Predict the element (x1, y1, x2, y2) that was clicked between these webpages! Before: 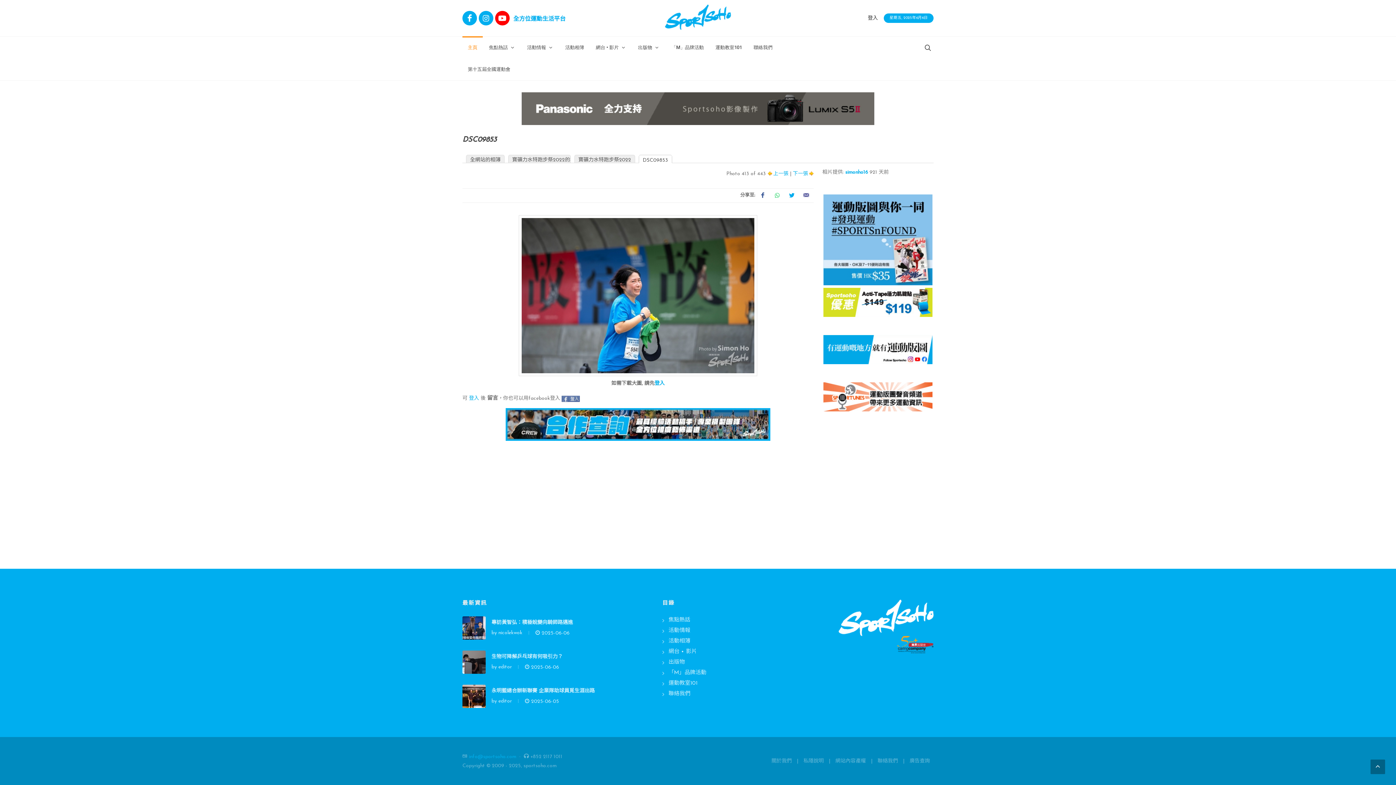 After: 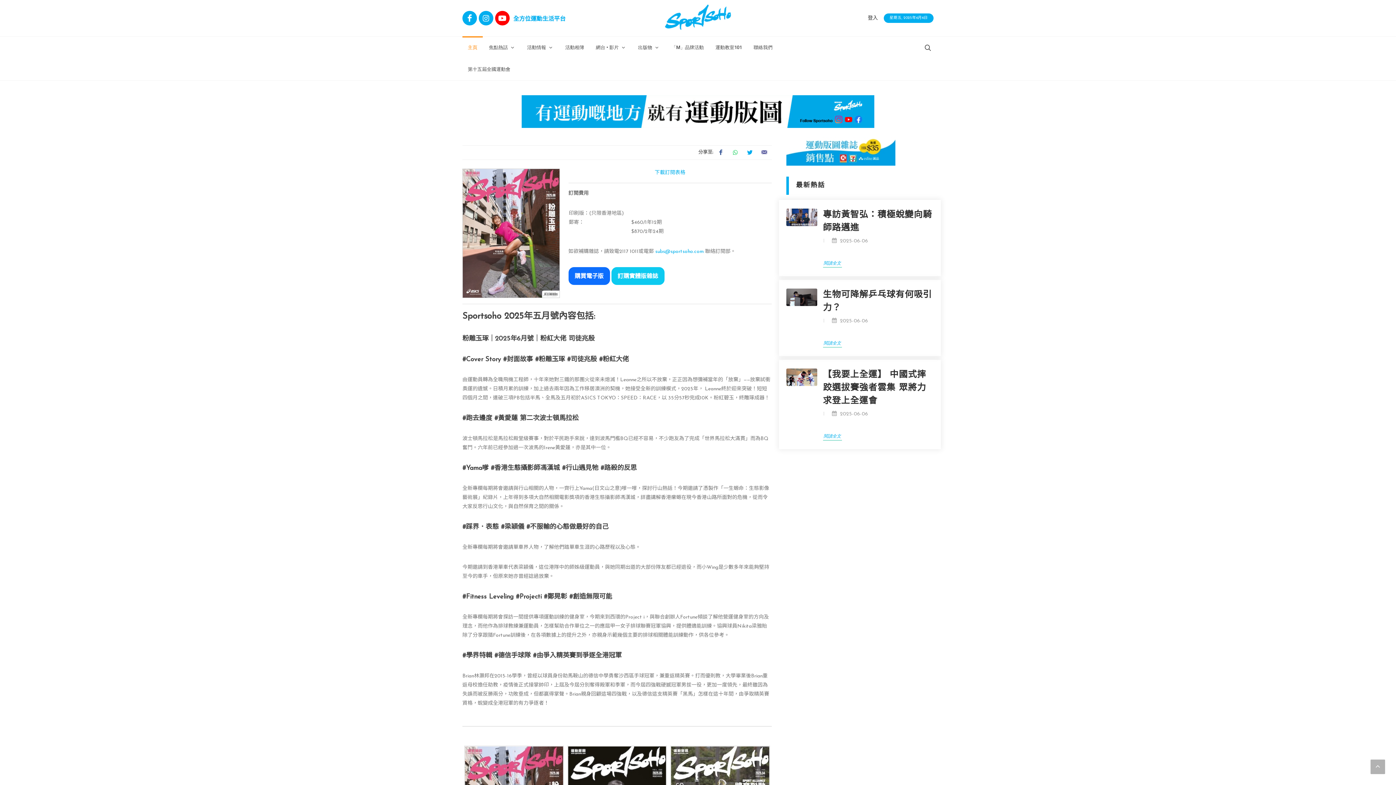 Action: bbox: (632, 36, 665, 58) label: 出版物